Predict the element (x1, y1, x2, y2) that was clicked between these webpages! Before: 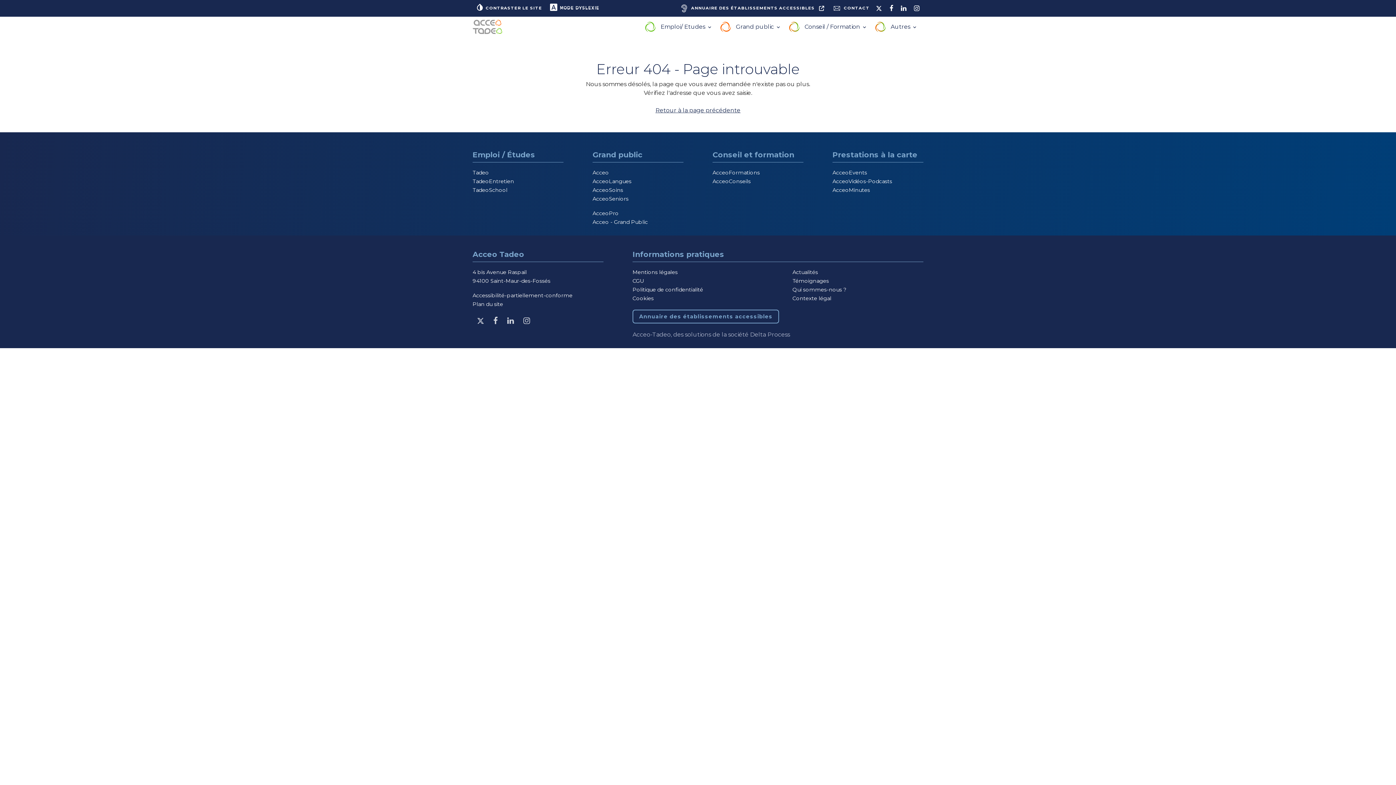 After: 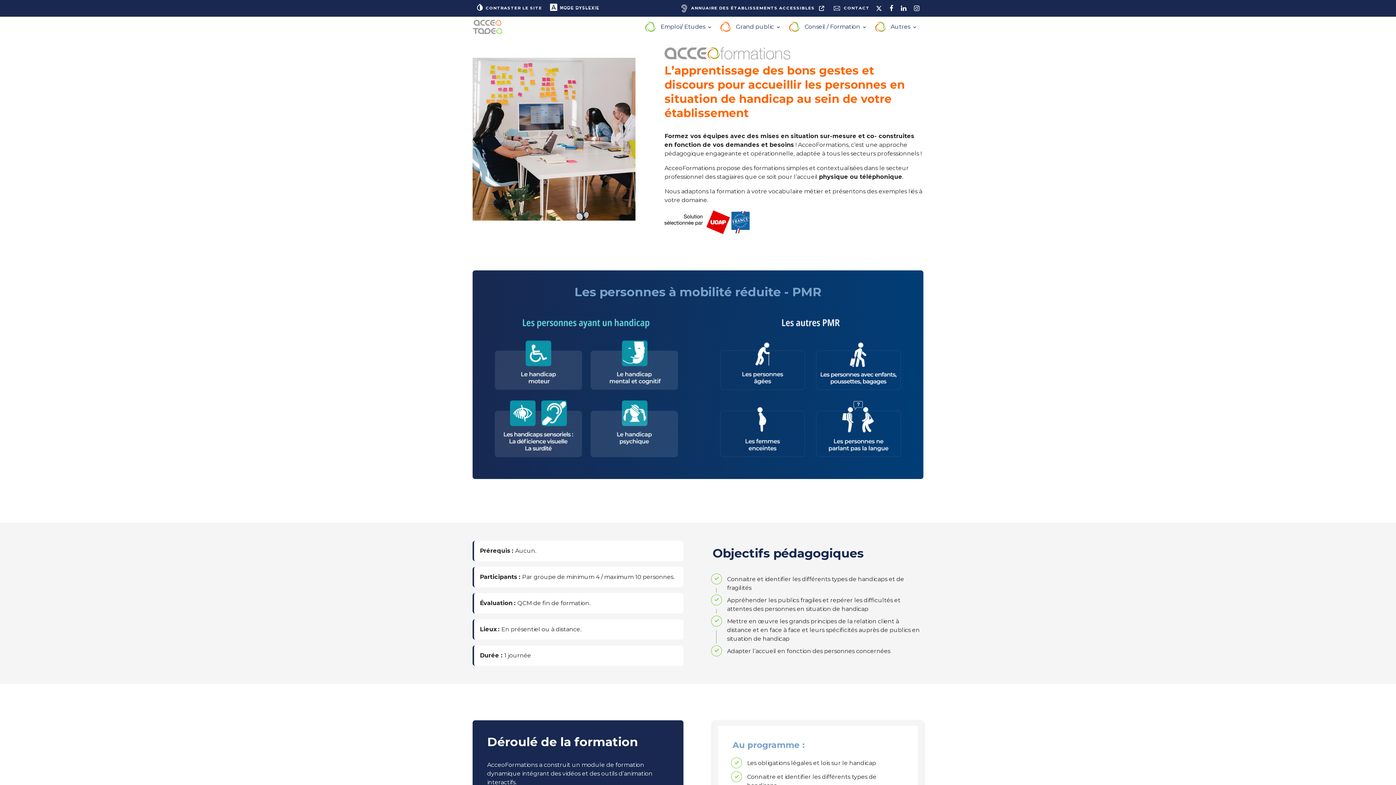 Action: bbox: (712, 169, 760, 176) label: AcceoFormations